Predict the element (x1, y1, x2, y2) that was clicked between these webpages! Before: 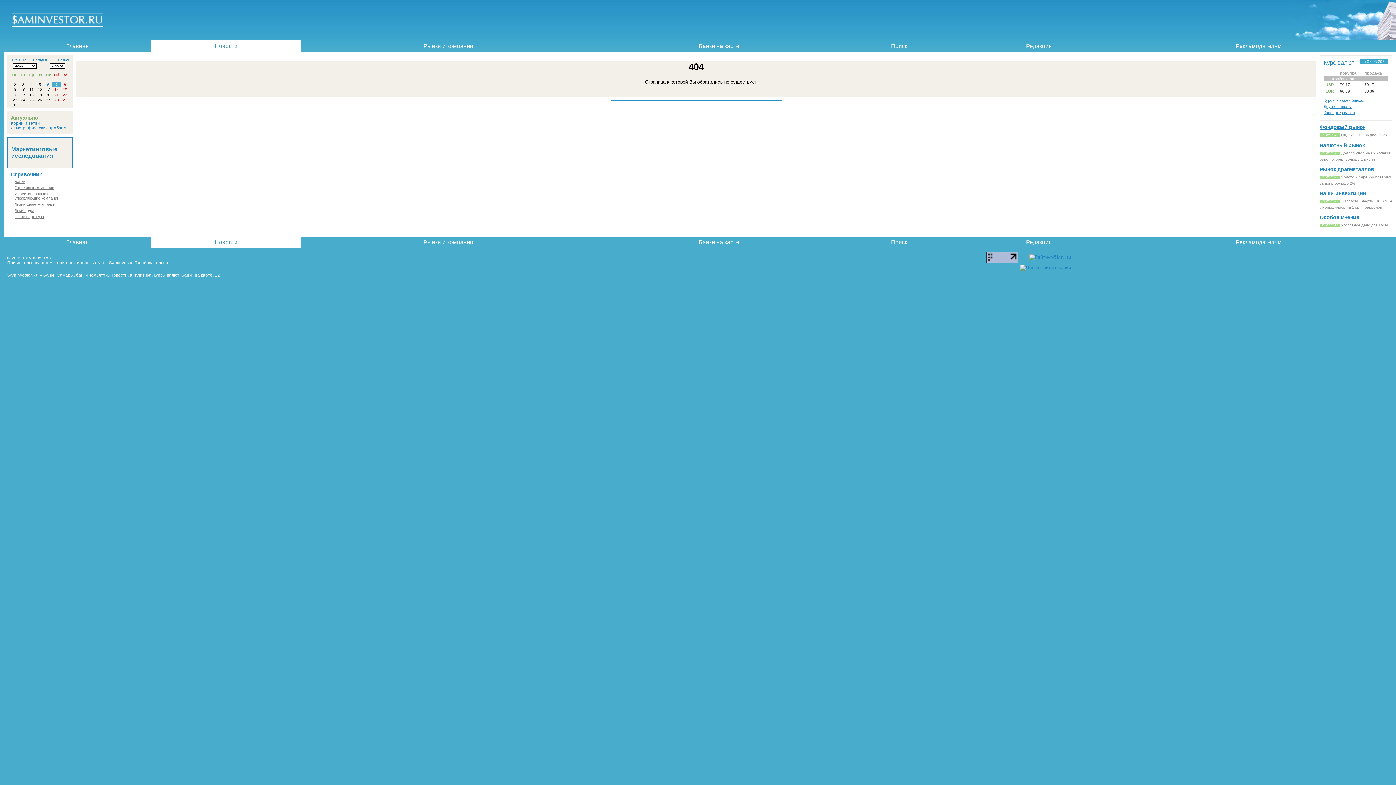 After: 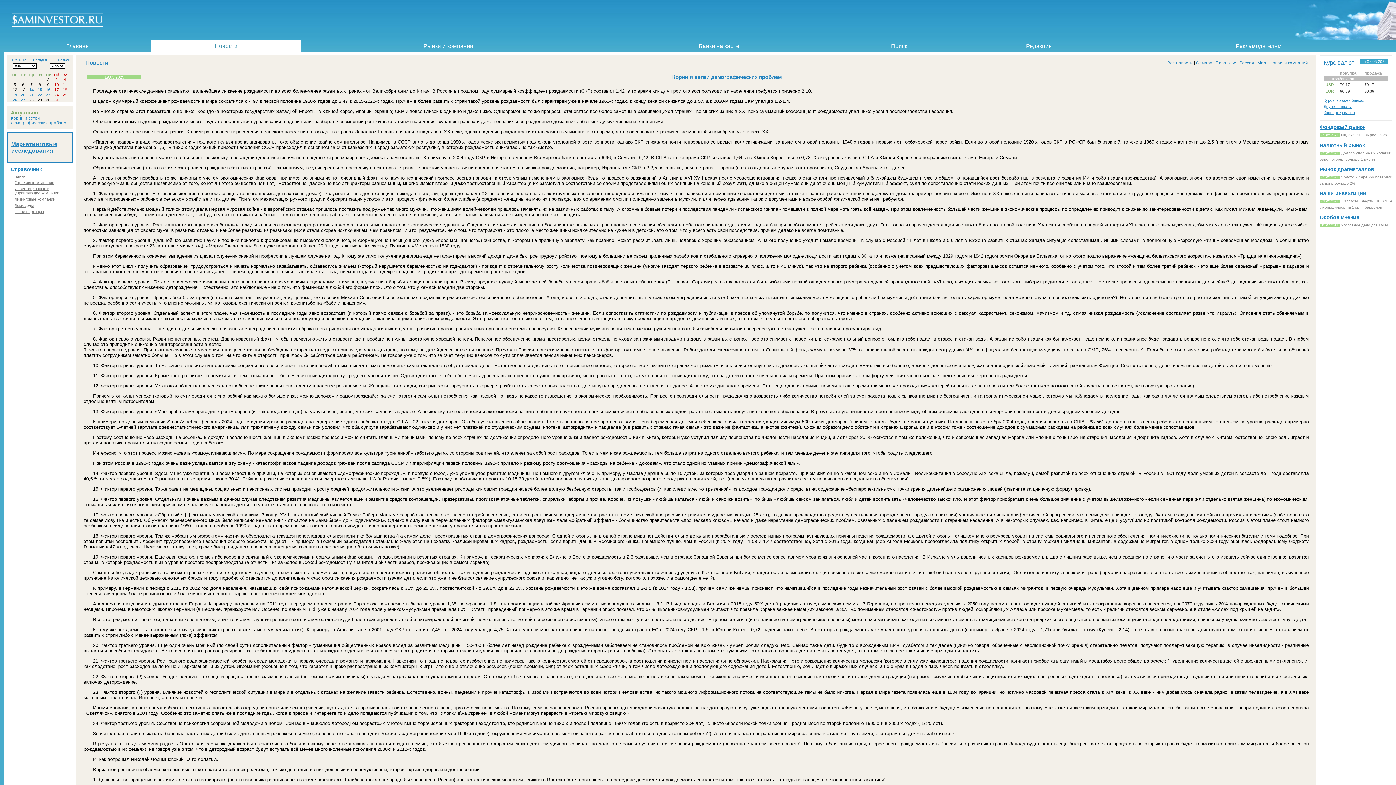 Action: bbox: (10, 120, 66, 130) label: Корни и ветви демографических проблем